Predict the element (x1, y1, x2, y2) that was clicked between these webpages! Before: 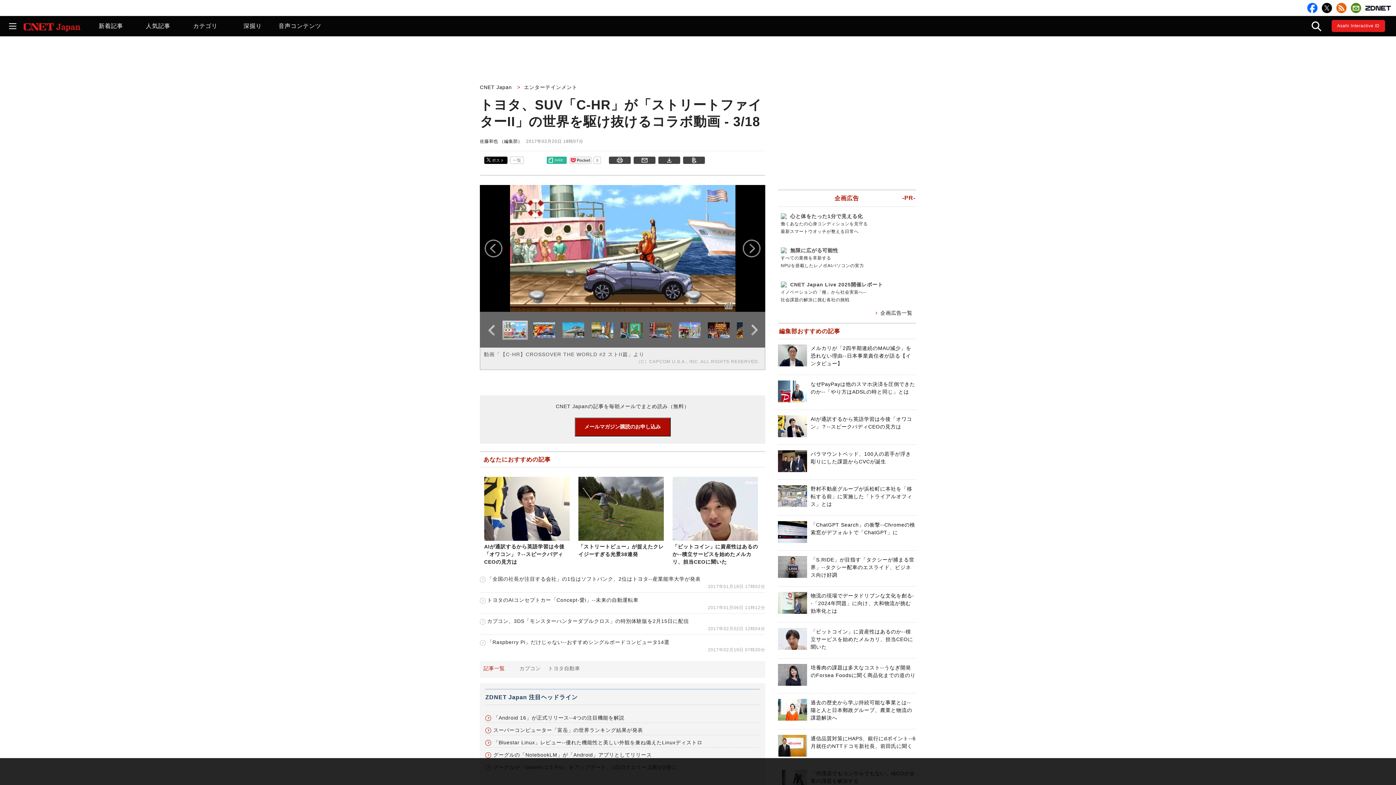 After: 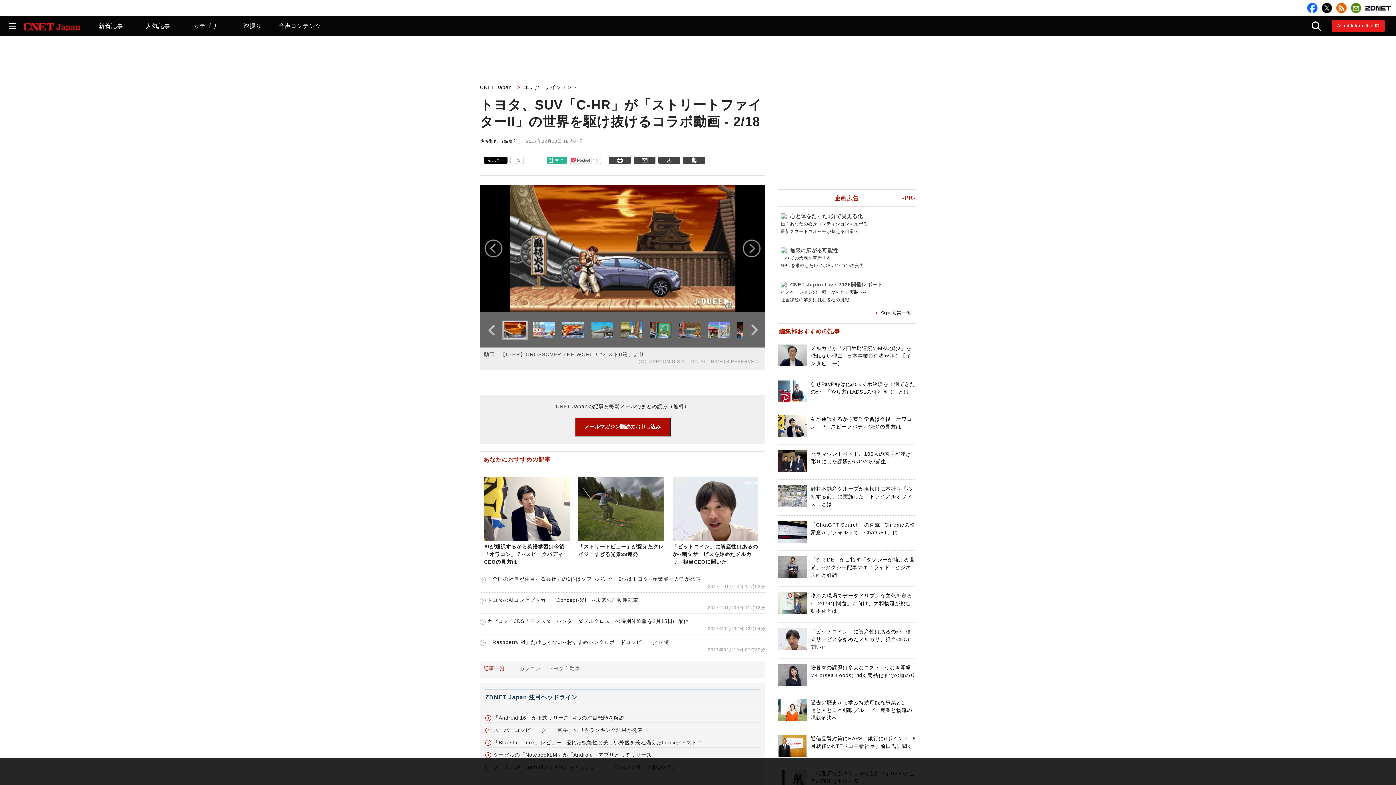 Action: bbox: (483, 238, 503, 258)